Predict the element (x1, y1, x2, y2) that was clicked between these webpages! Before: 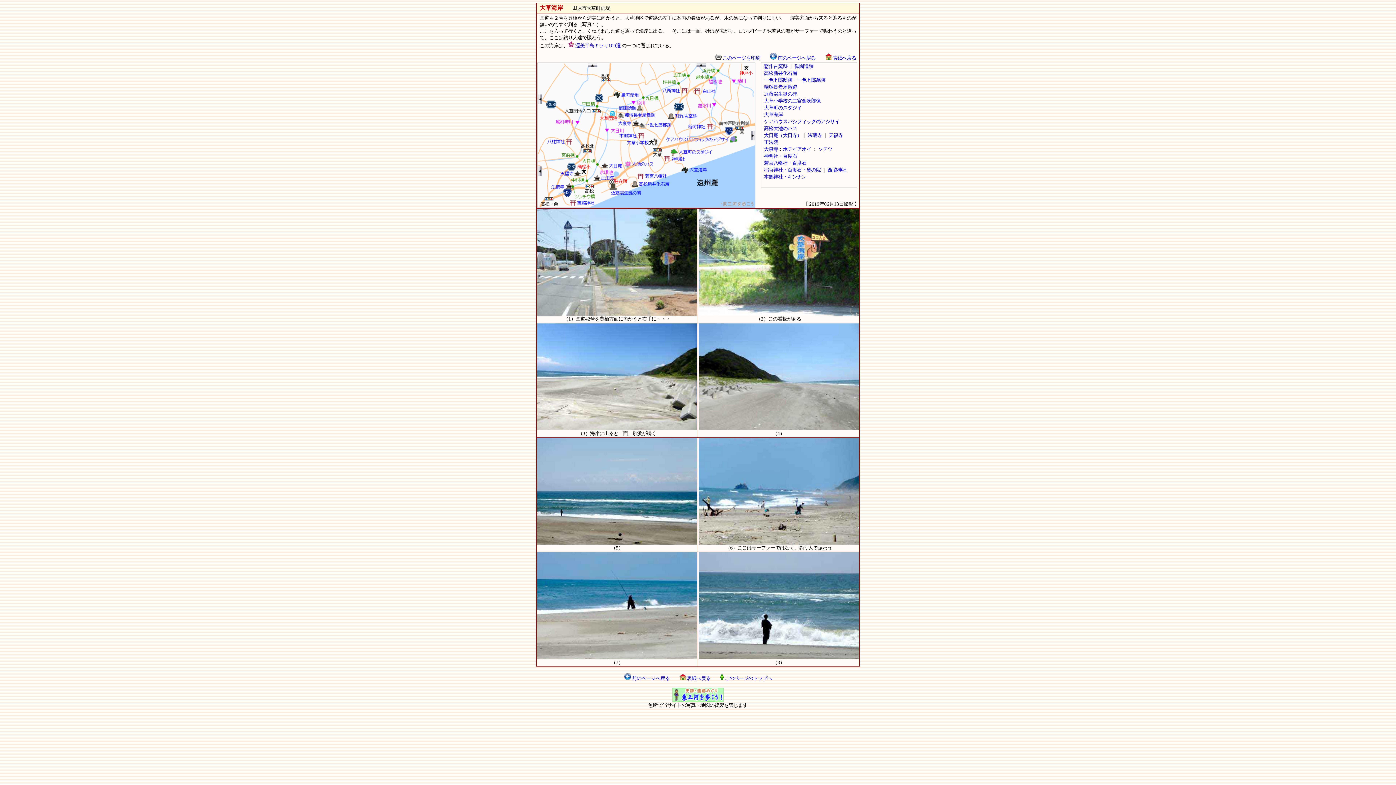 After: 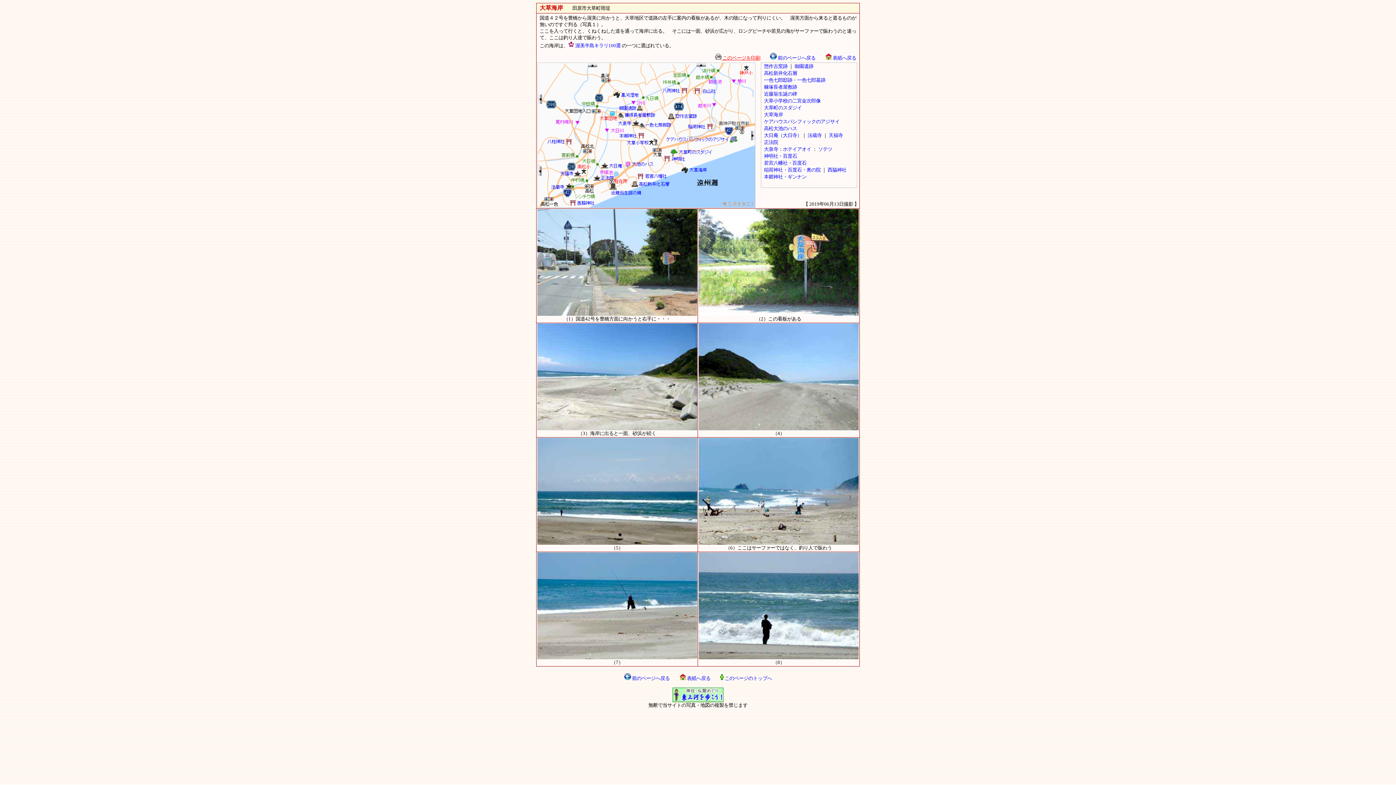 Action: label:  このページを印刷 bbox: (715, 55, 760, 60)